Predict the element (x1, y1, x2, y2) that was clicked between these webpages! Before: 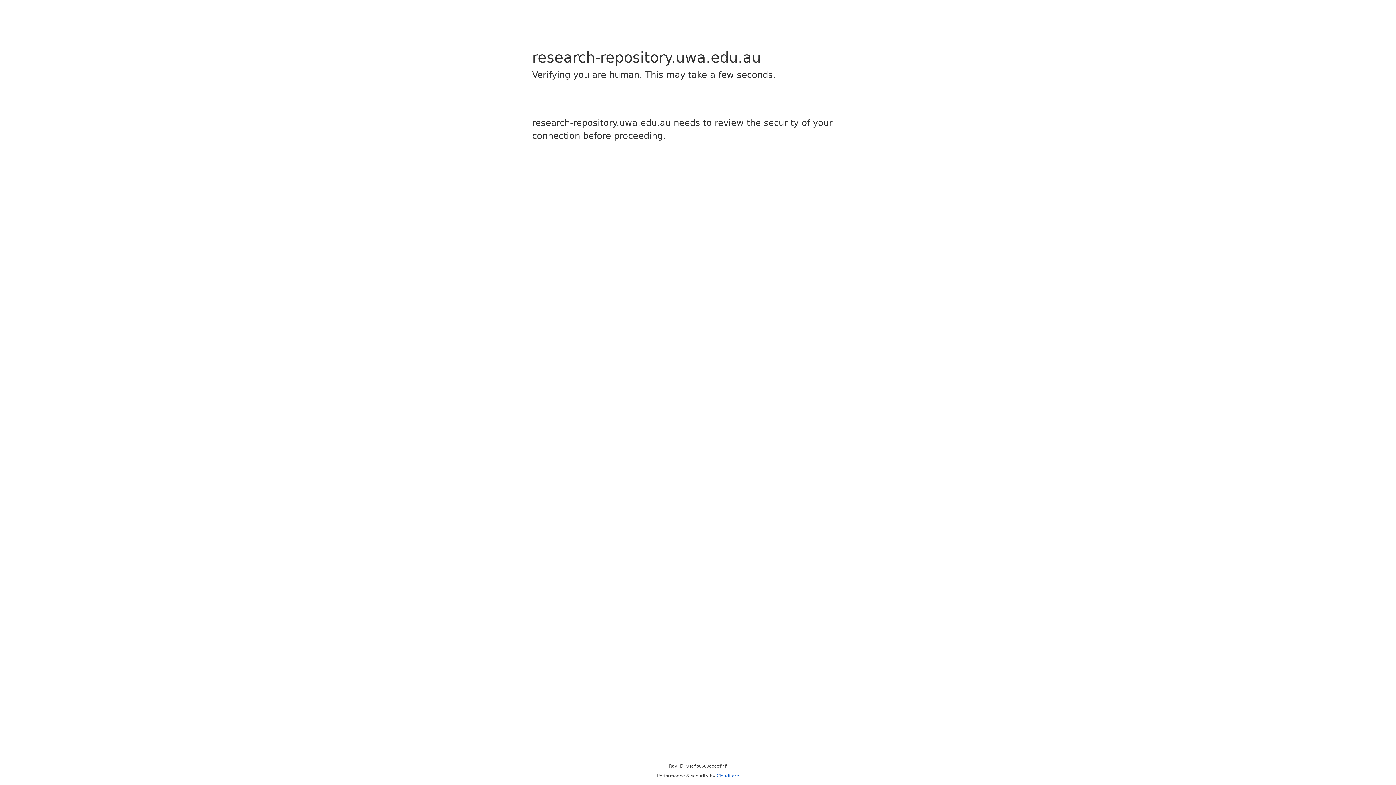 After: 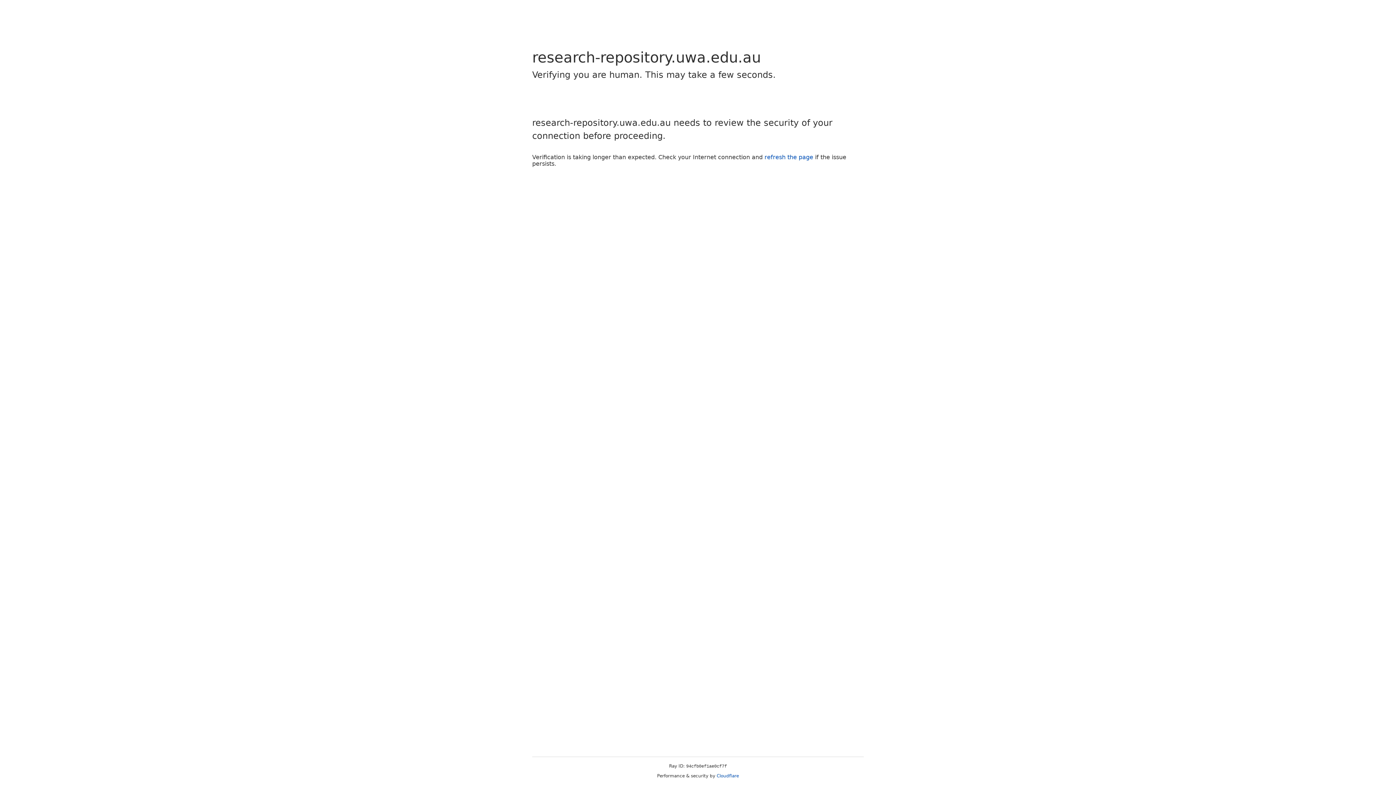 Action: label: Cloudflare bbox: (716, 773, 739, 778)